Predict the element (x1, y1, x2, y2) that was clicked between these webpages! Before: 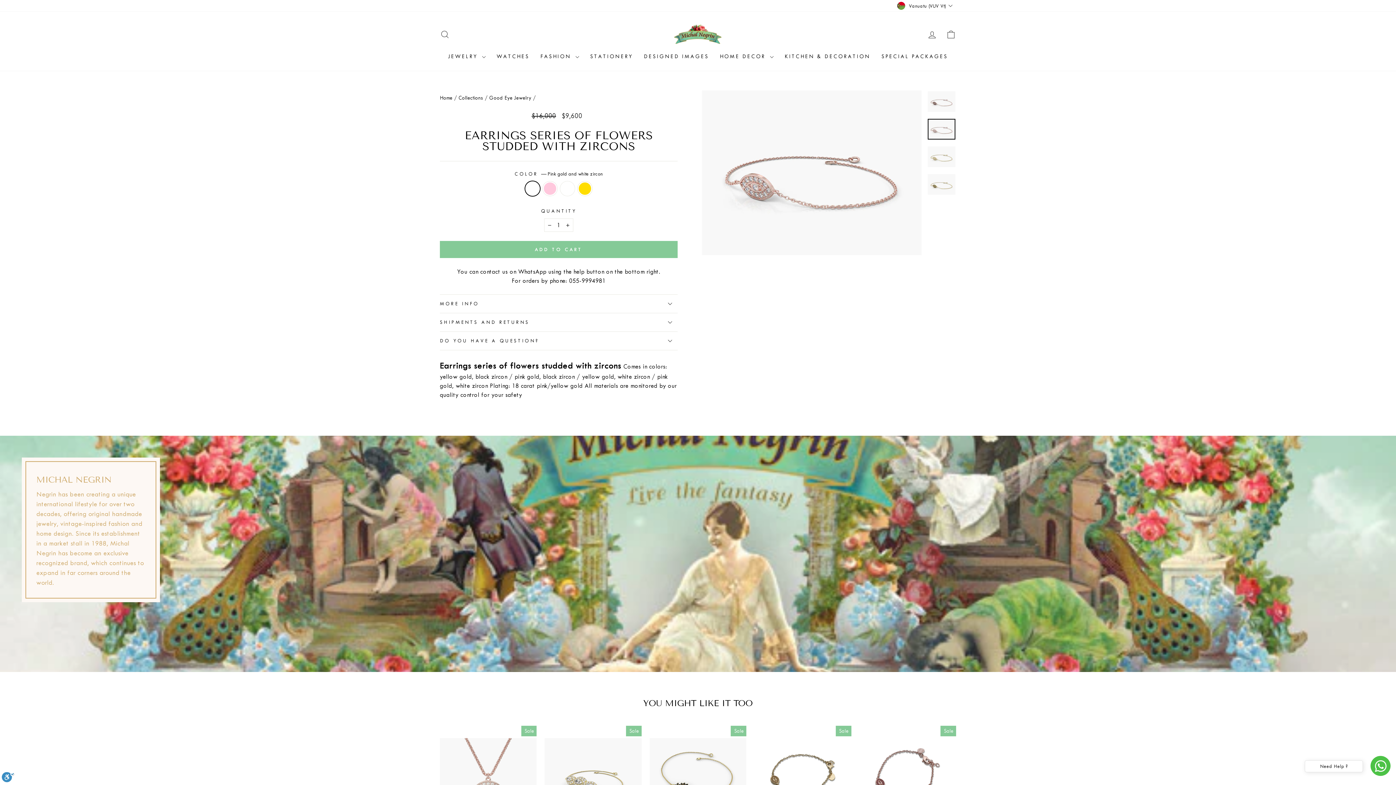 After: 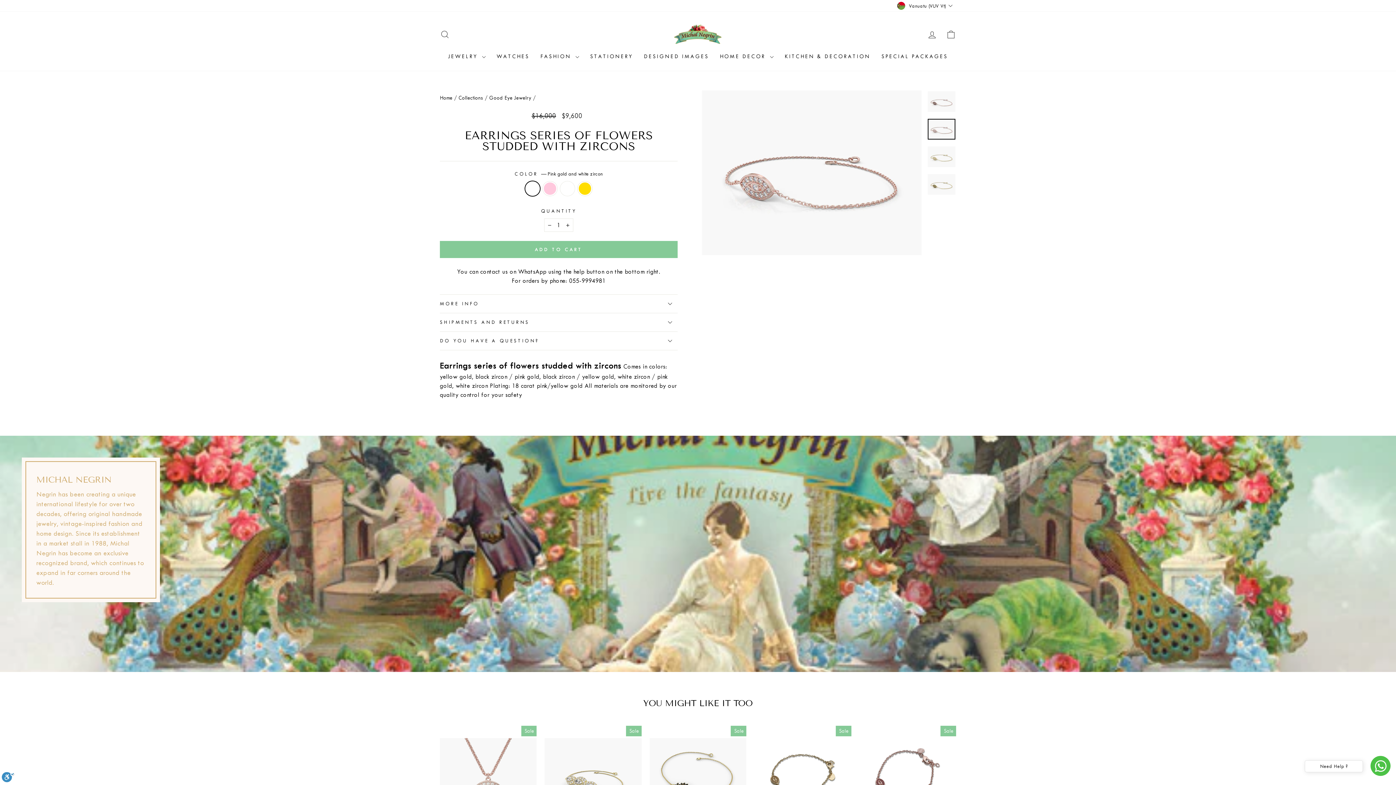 Action: bbox: (928, 119, 955, 139)